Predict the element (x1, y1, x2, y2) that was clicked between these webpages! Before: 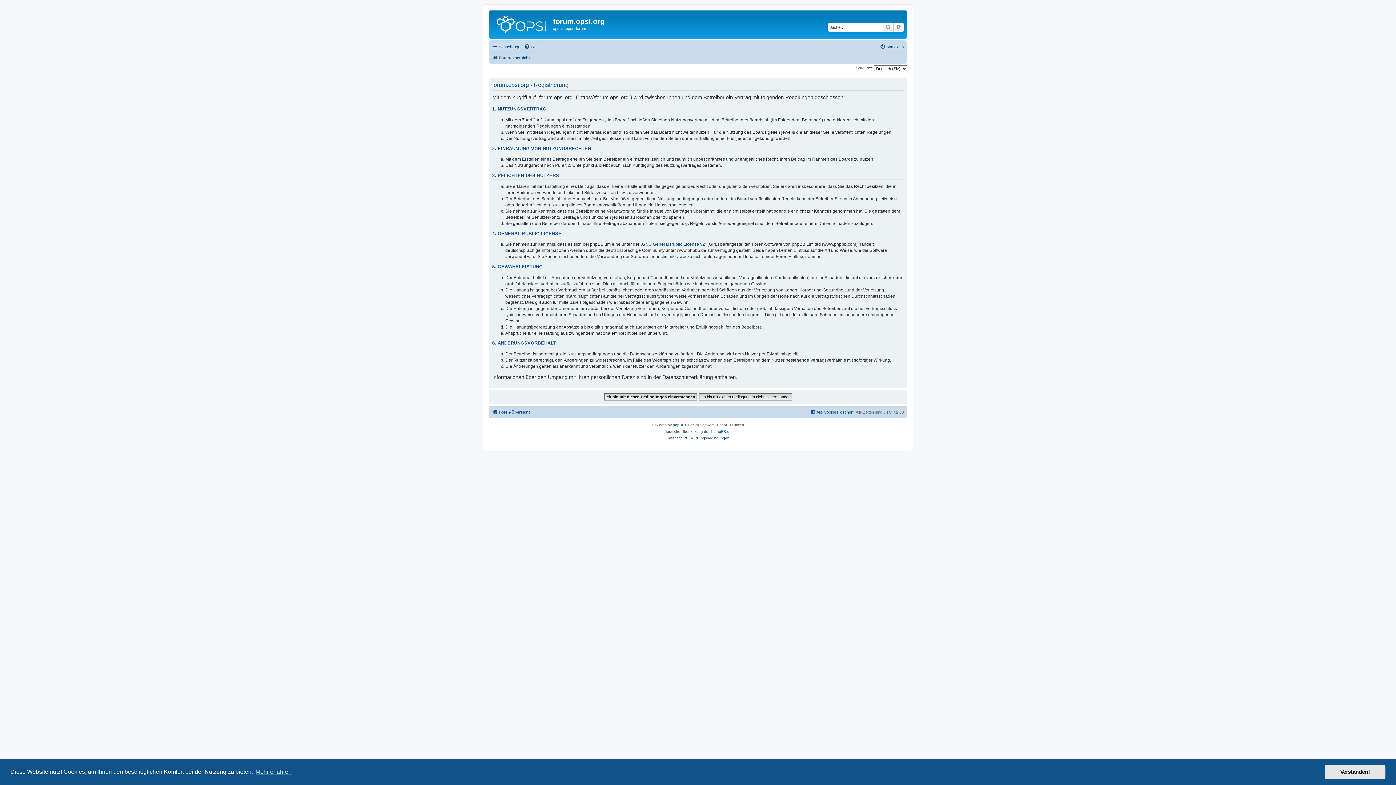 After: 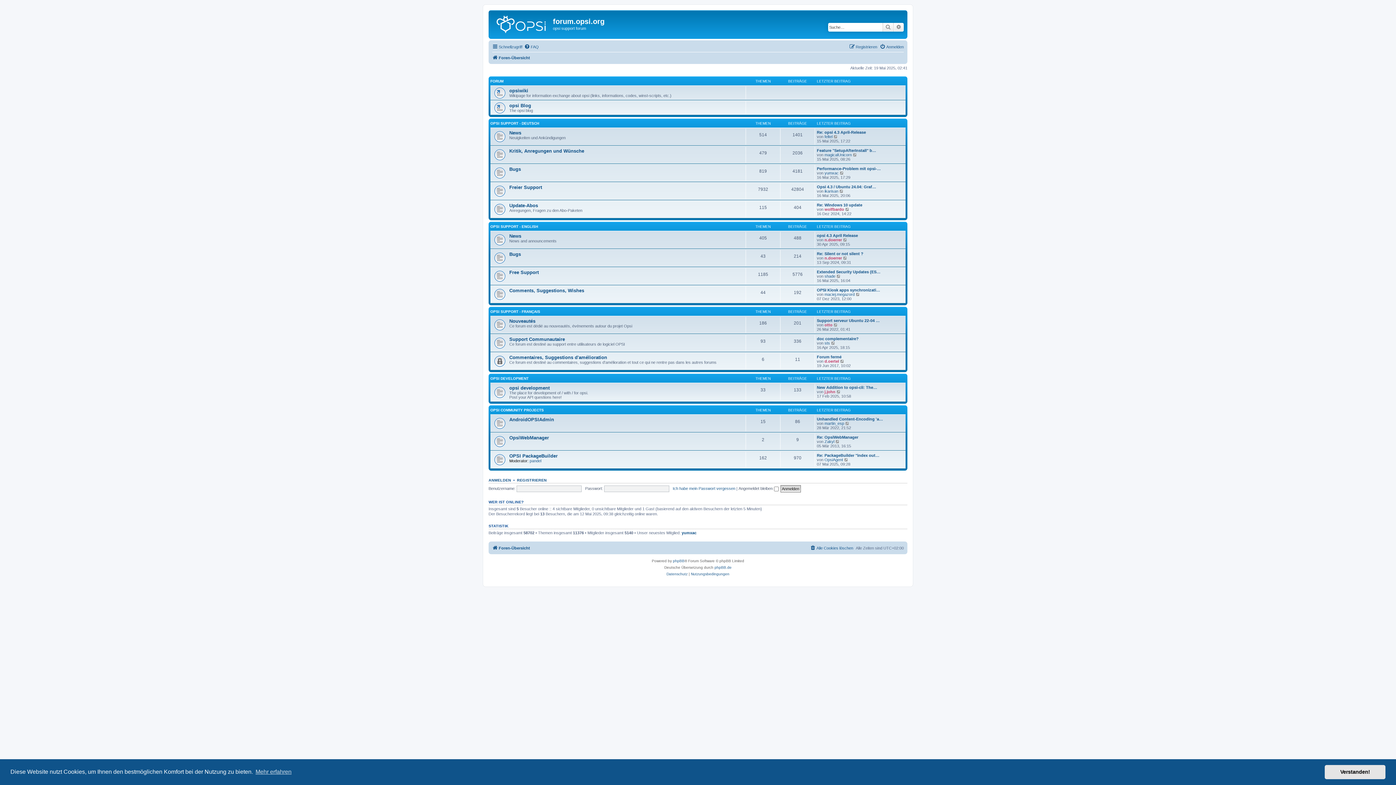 Action: bbox: (490, 12, 553, 35)